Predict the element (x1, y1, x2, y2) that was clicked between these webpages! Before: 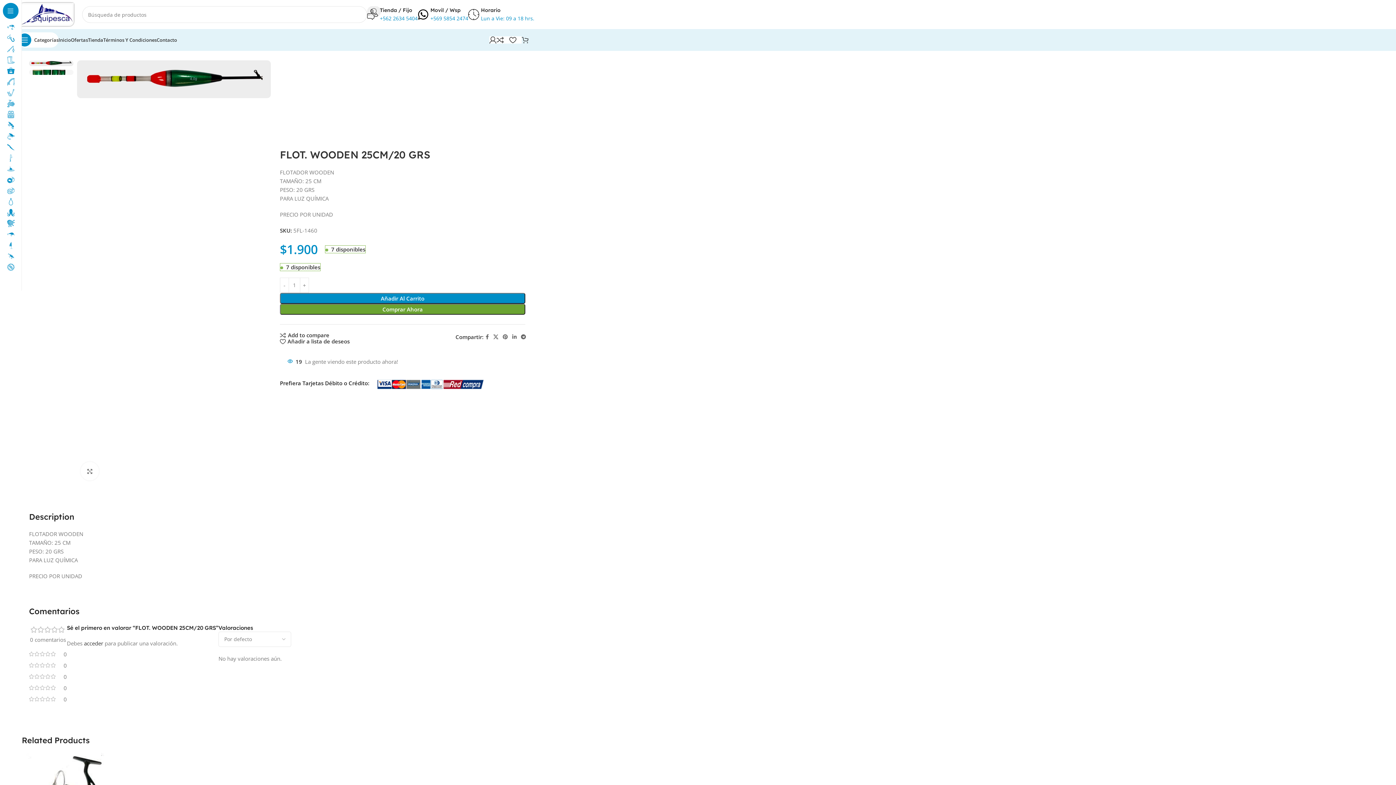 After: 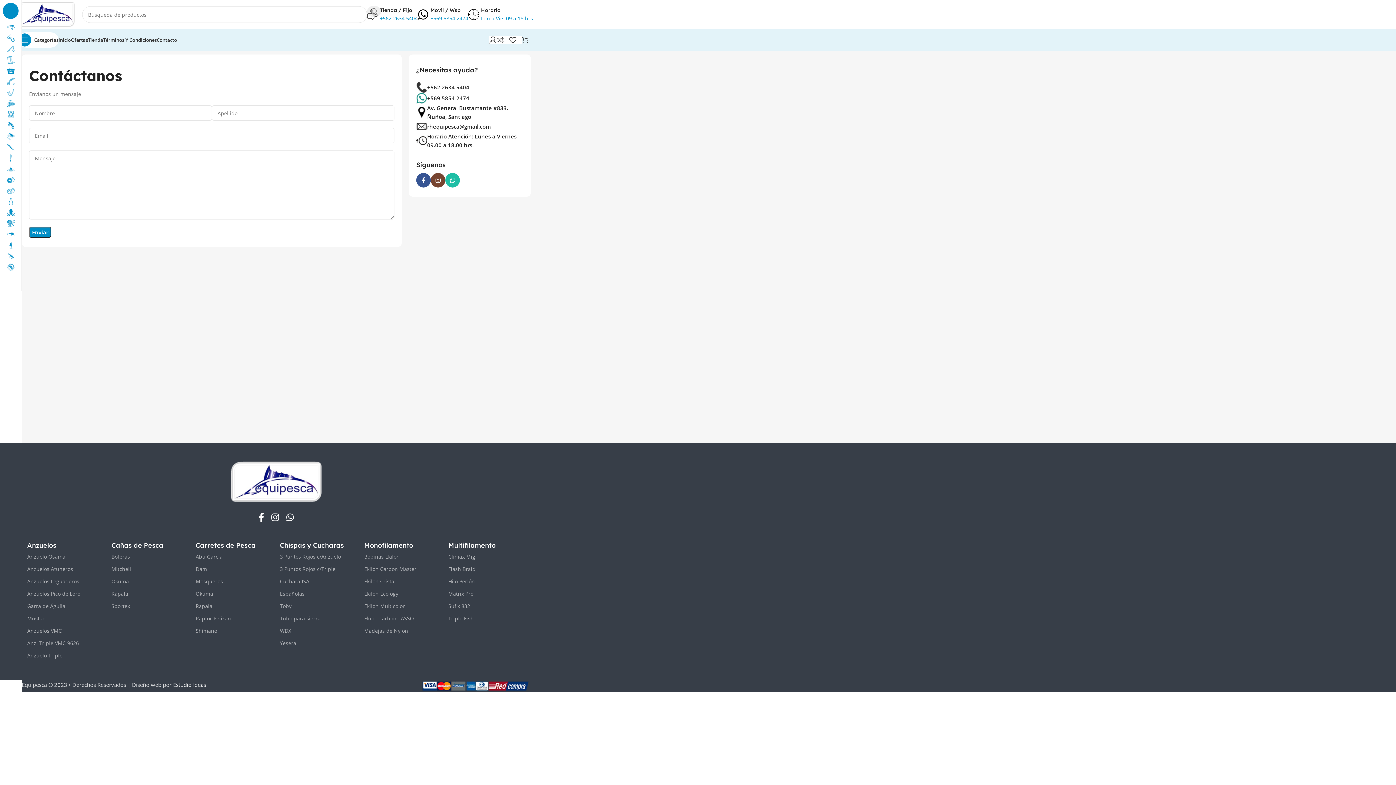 Action: label: Contacto bbox: (156, 32, 177, 47)